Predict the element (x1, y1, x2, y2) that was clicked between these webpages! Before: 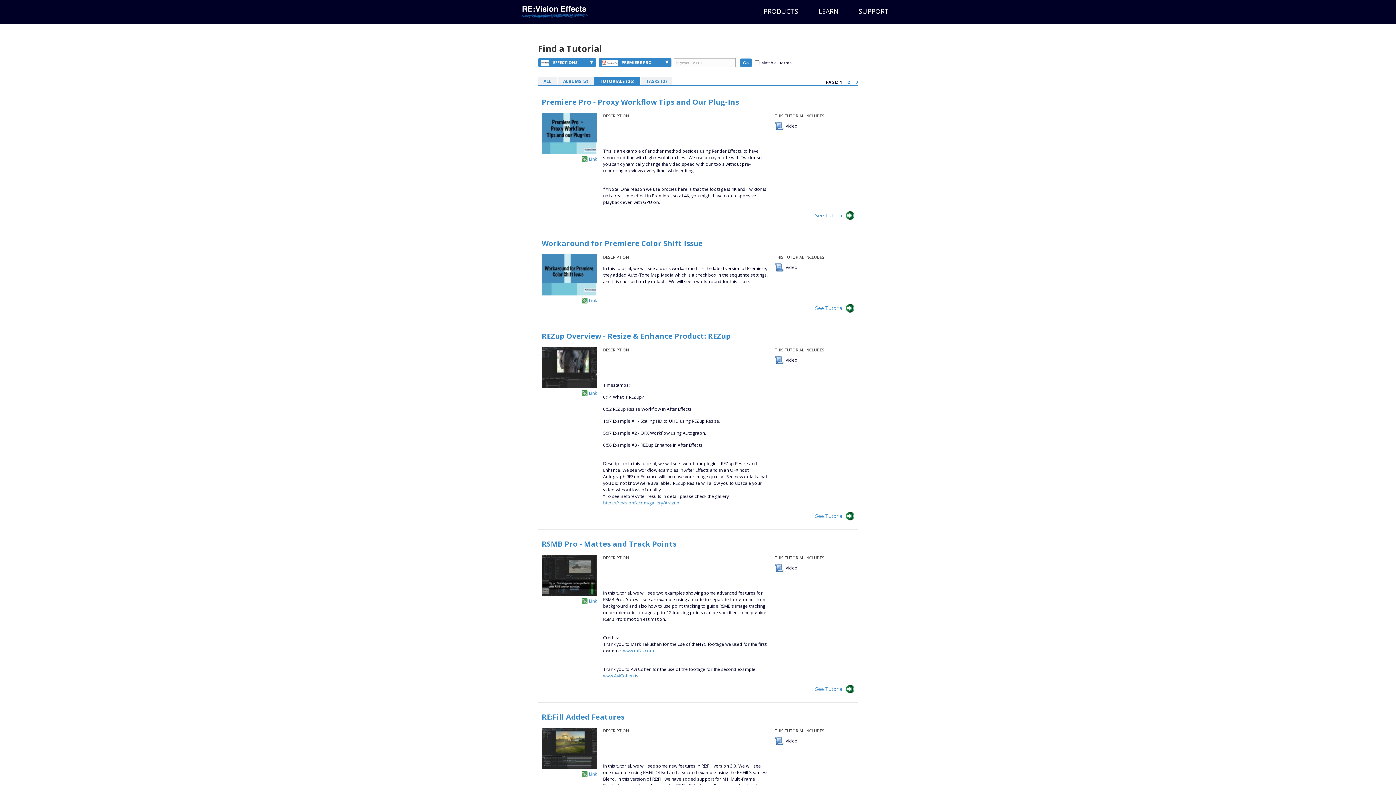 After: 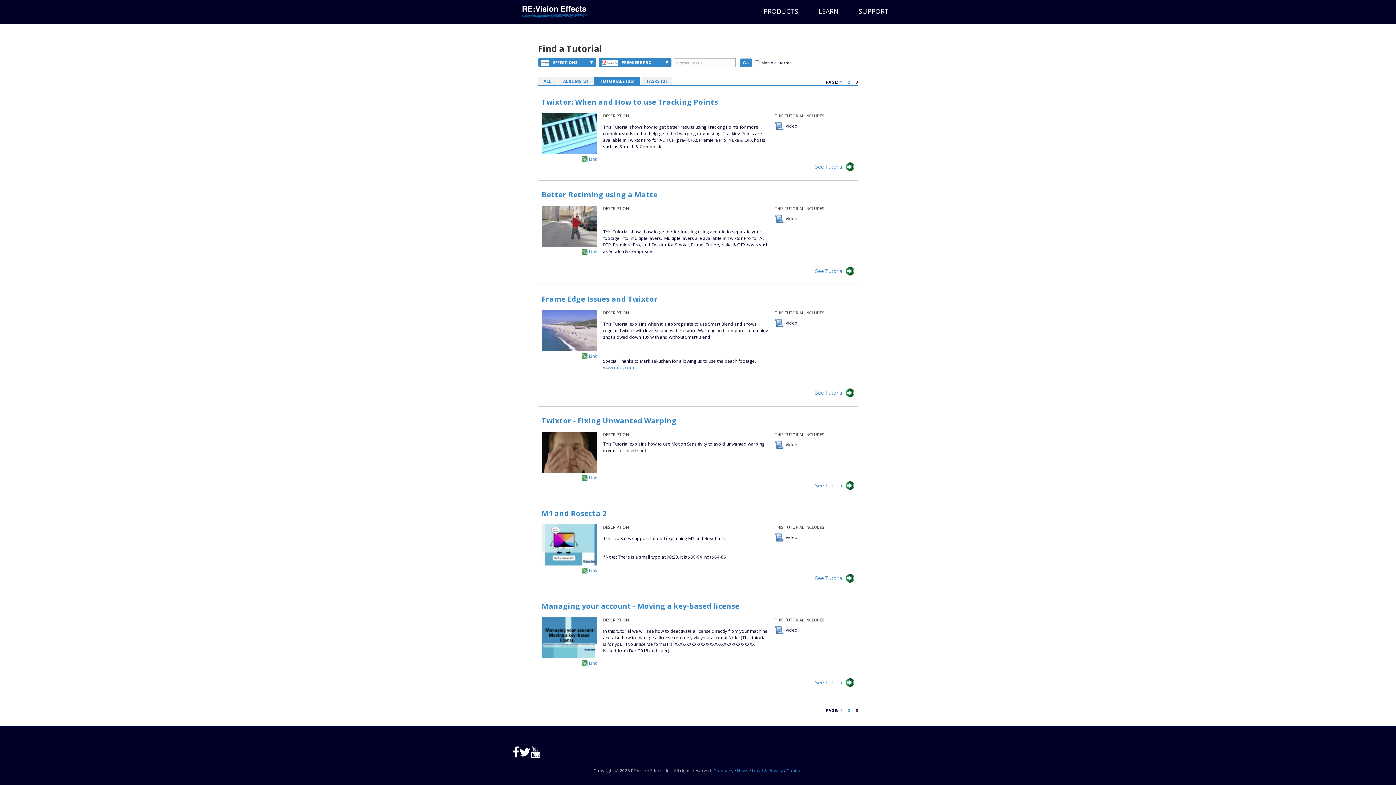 Action: bbox: (856, 79, 858, 84) label: 3